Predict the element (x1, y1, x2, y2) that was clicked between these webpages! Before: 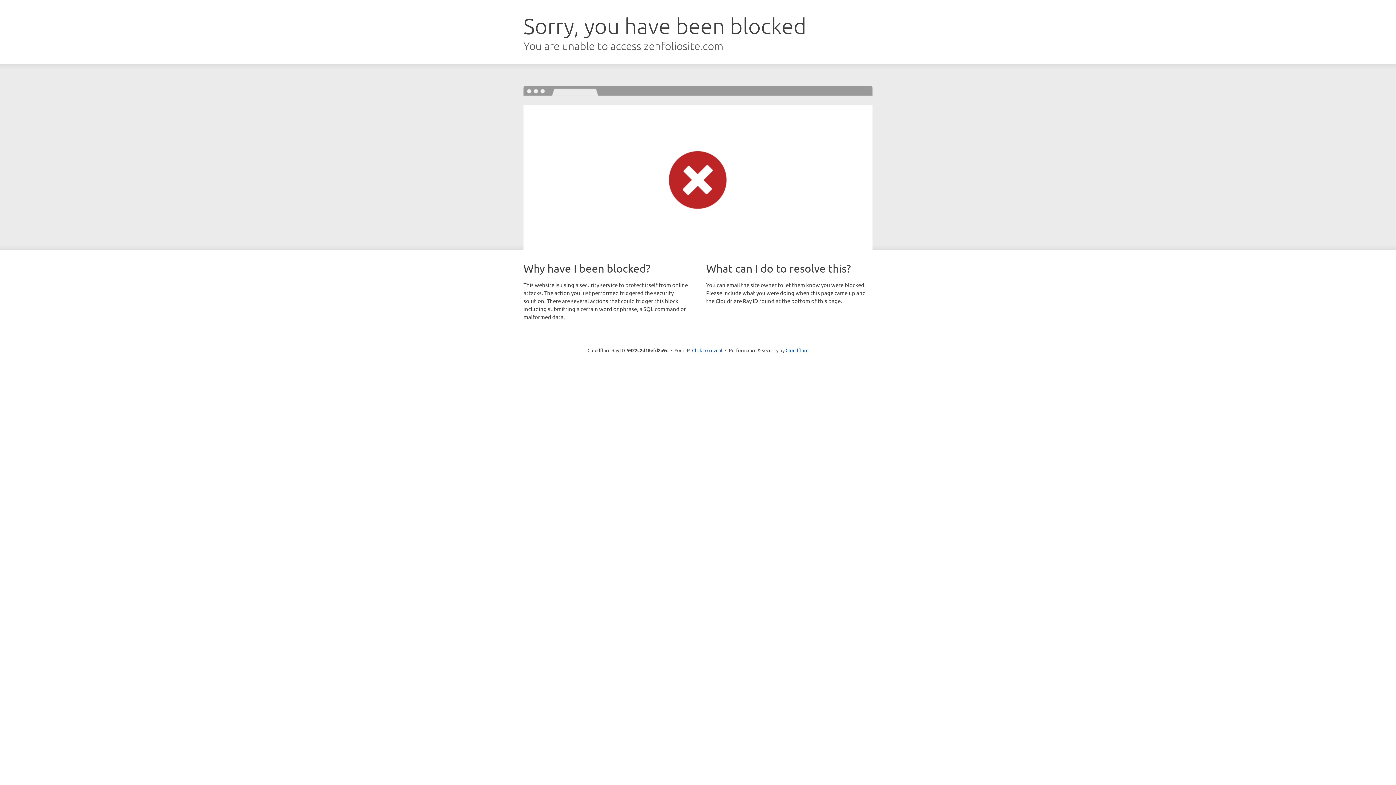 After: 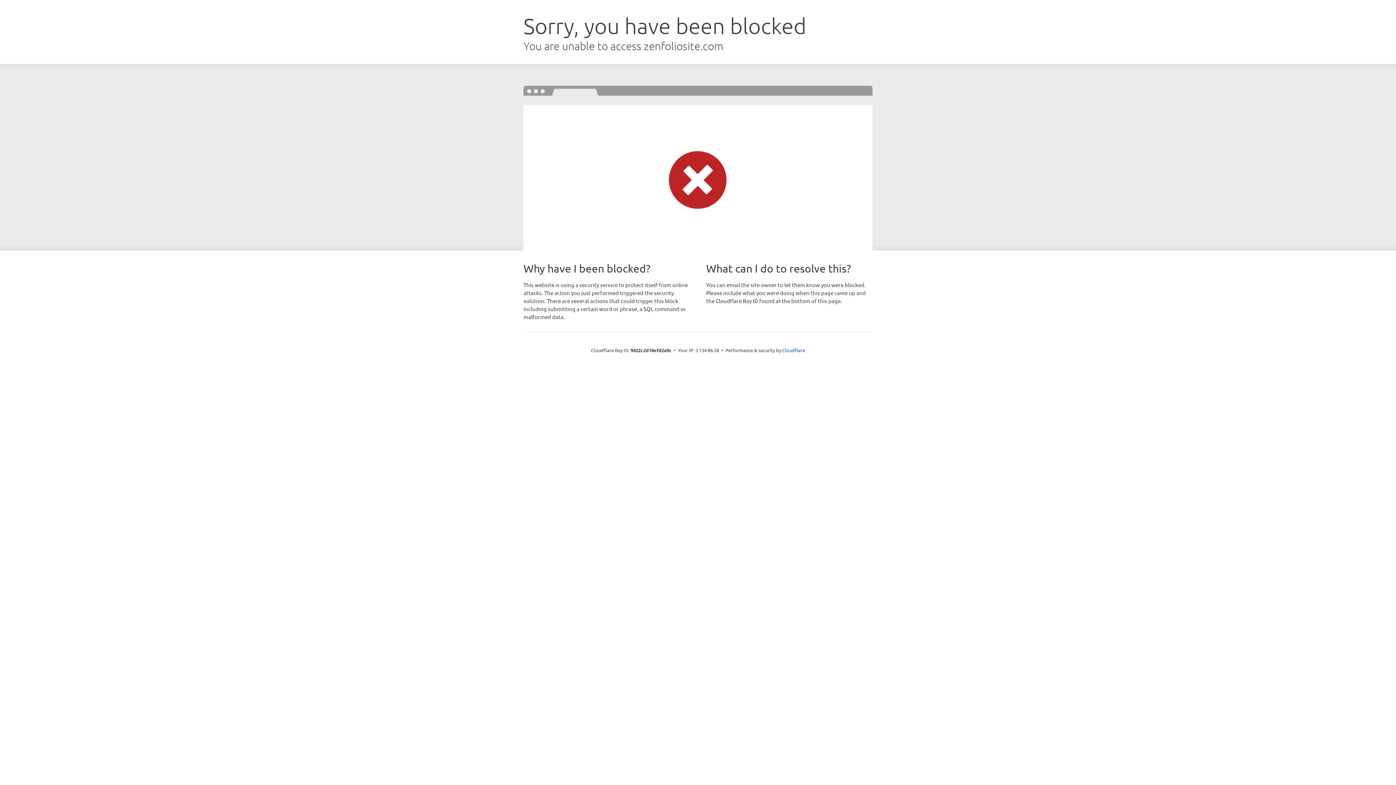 Action: bbox: (692, 346, 722, 353) label: Click to reveal